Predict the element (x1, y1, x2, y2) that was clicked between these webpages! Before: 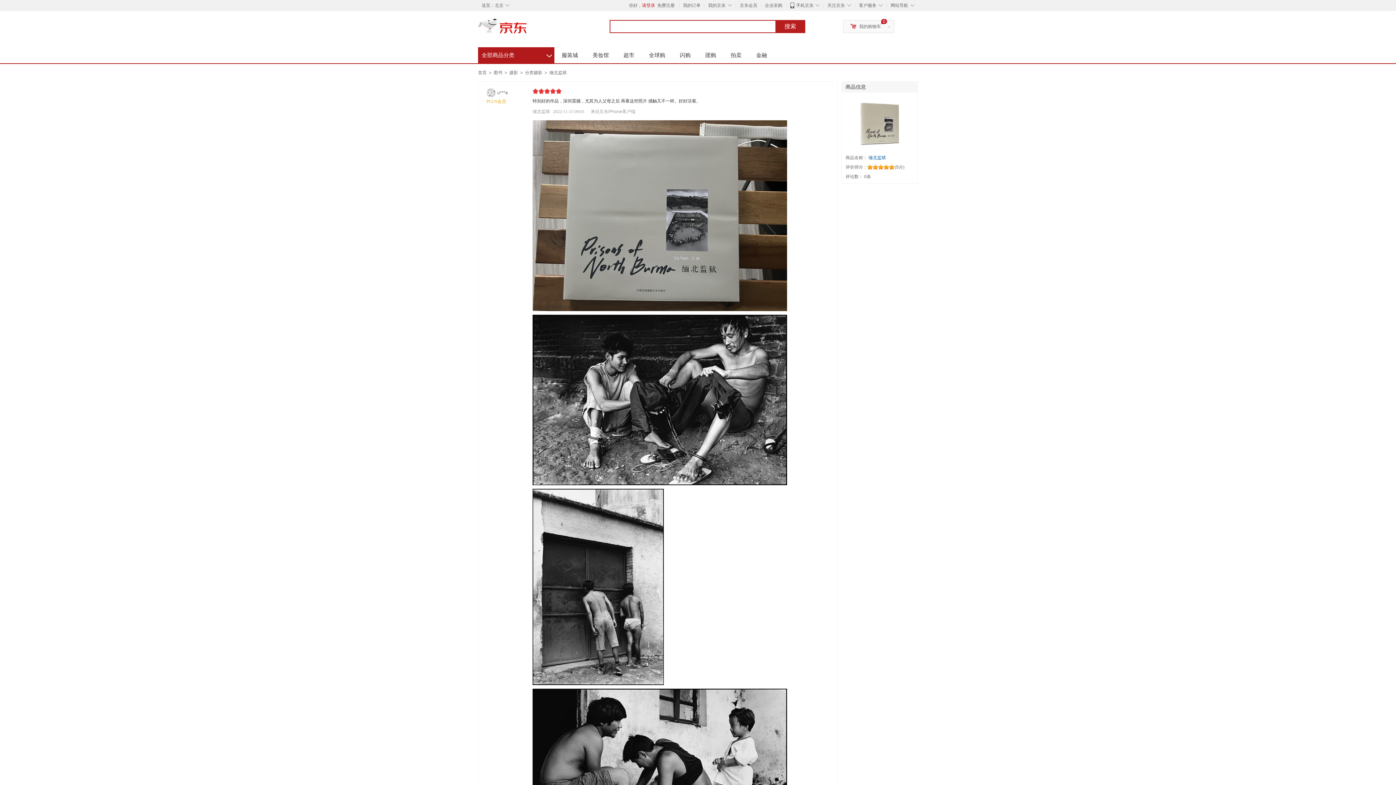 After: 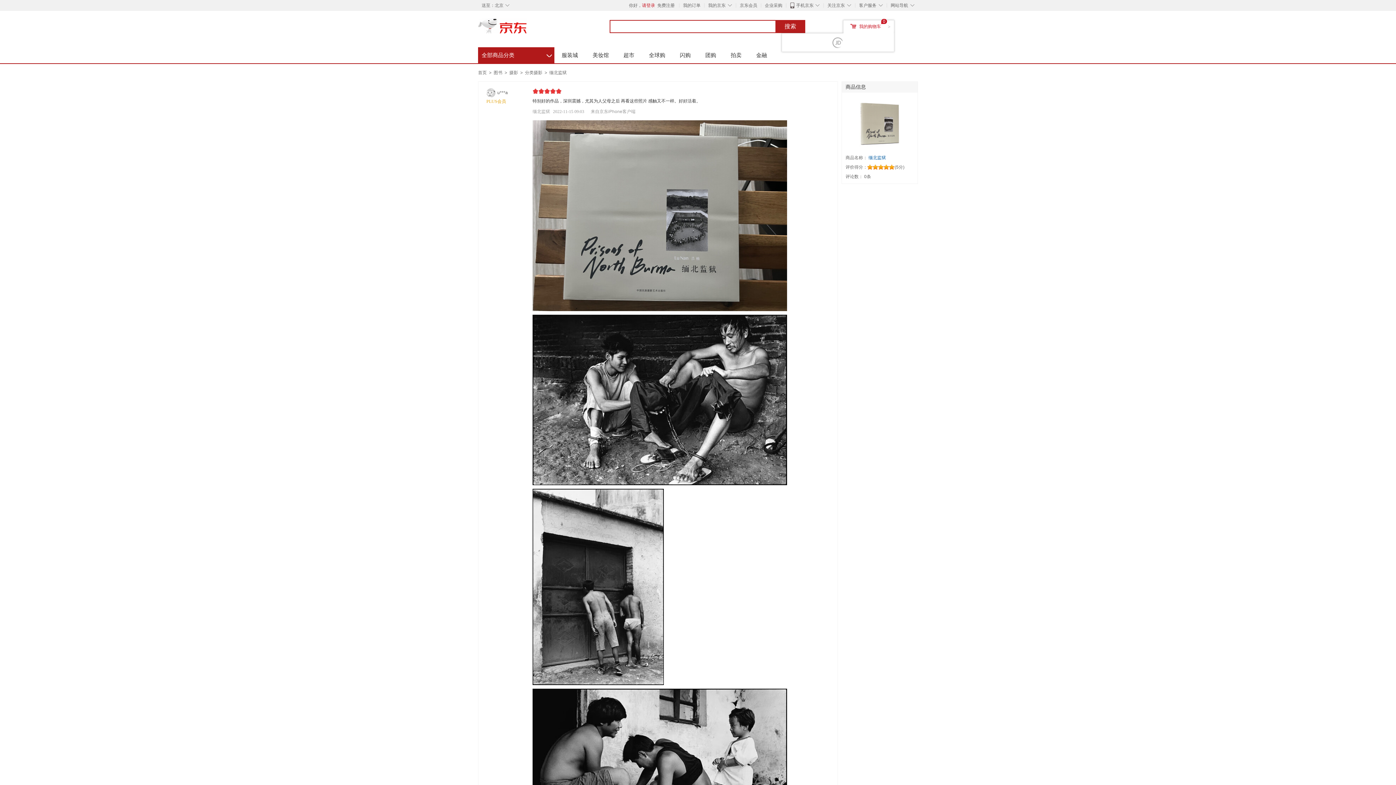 Action: bbox: (859, 24, 881, 29) label: 我的购物车